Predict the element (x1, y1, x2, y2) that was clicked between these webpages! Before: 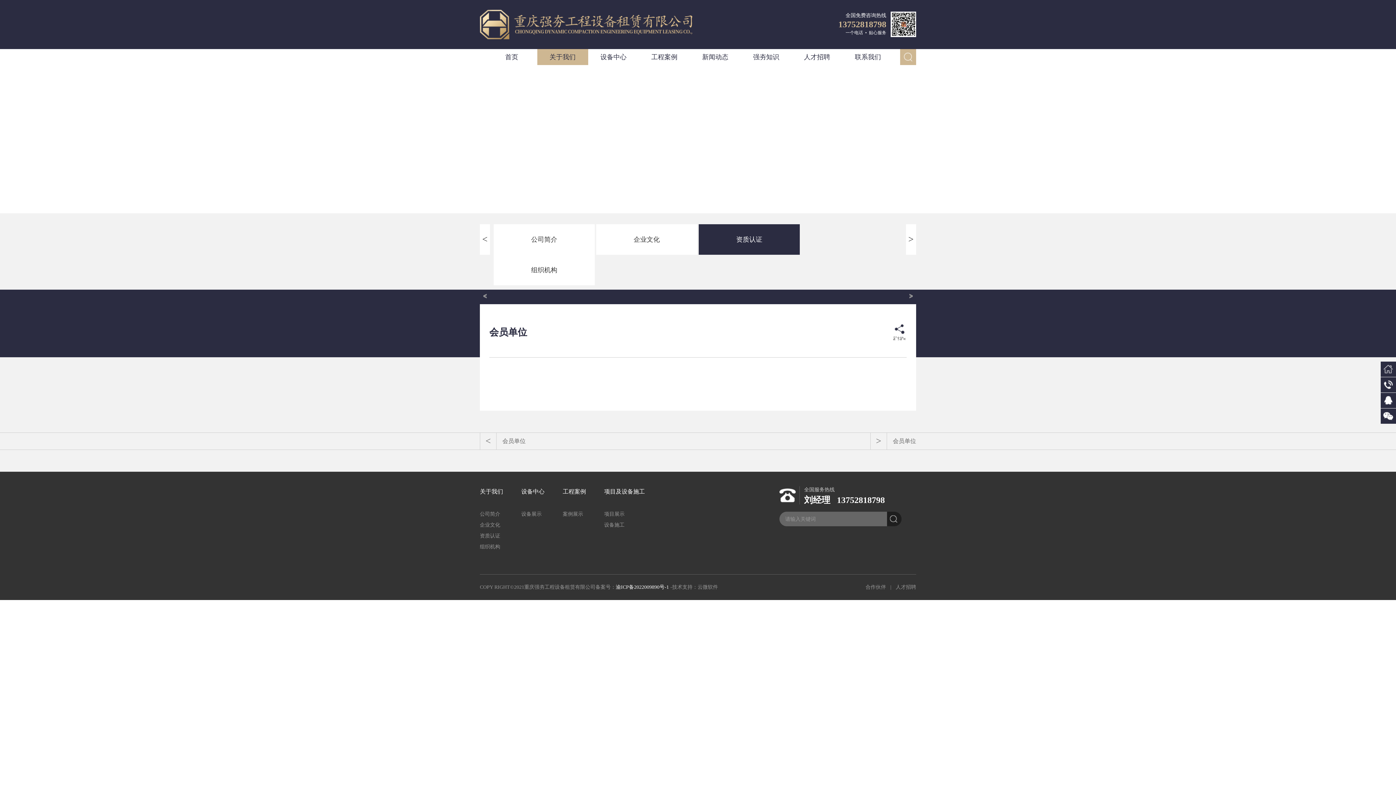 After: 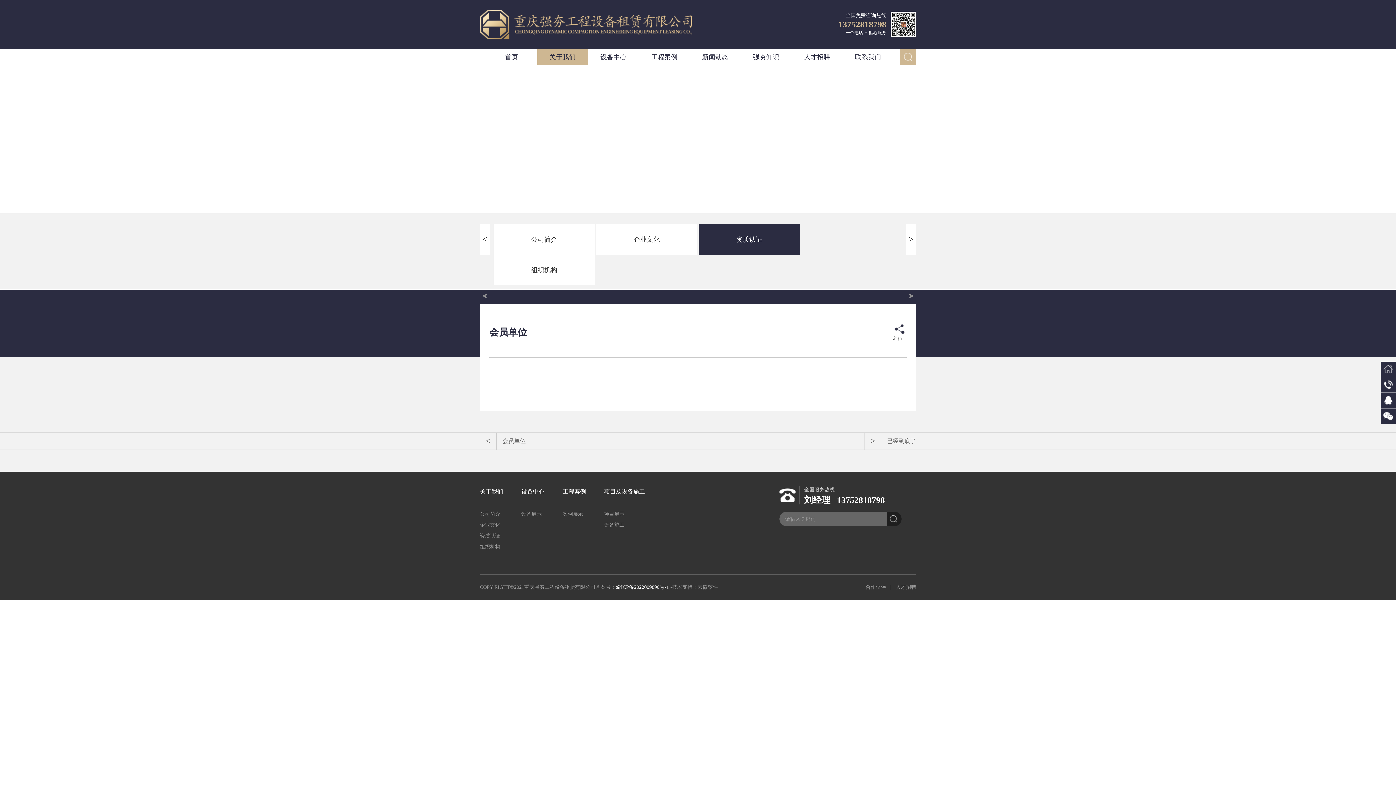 Action: label: 会员单位 bbox: (893, 438, 916, 444)